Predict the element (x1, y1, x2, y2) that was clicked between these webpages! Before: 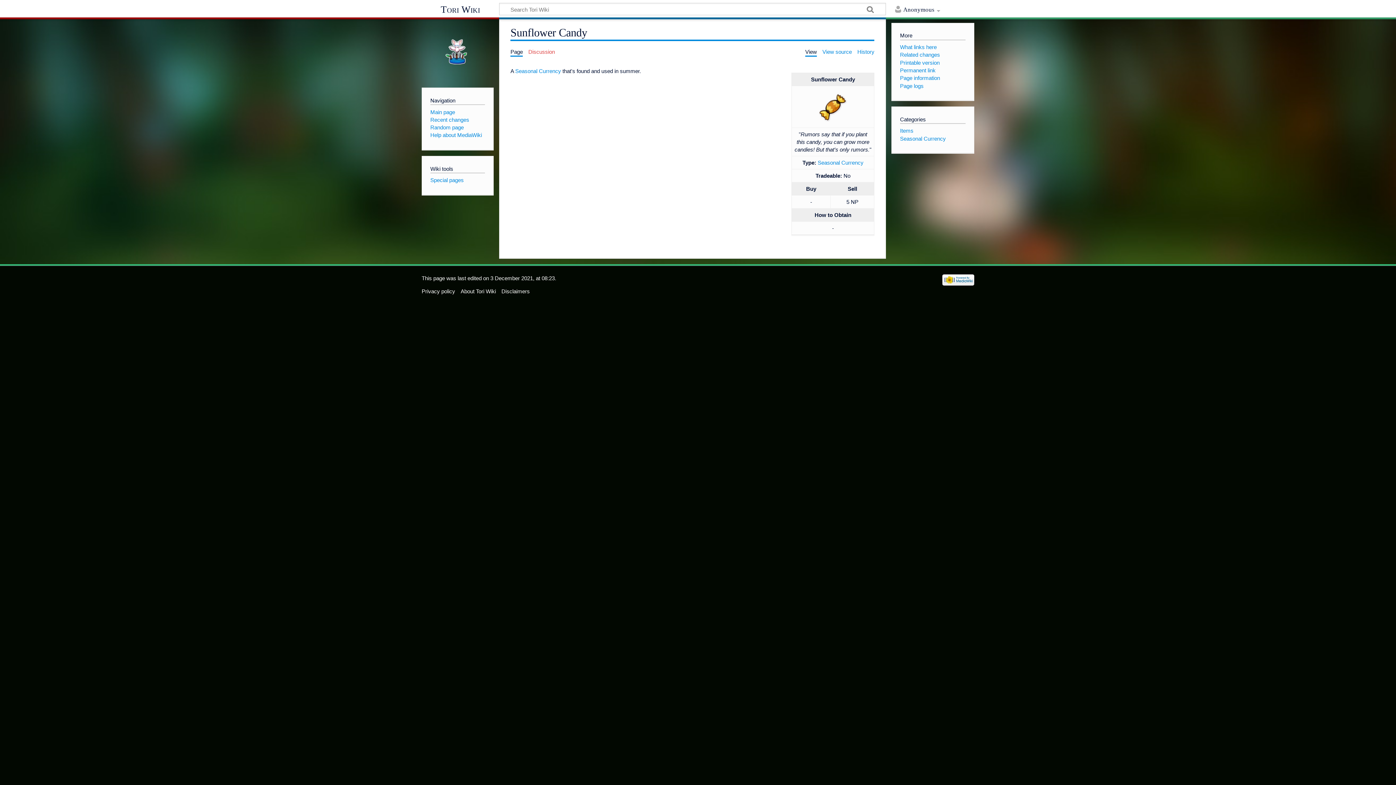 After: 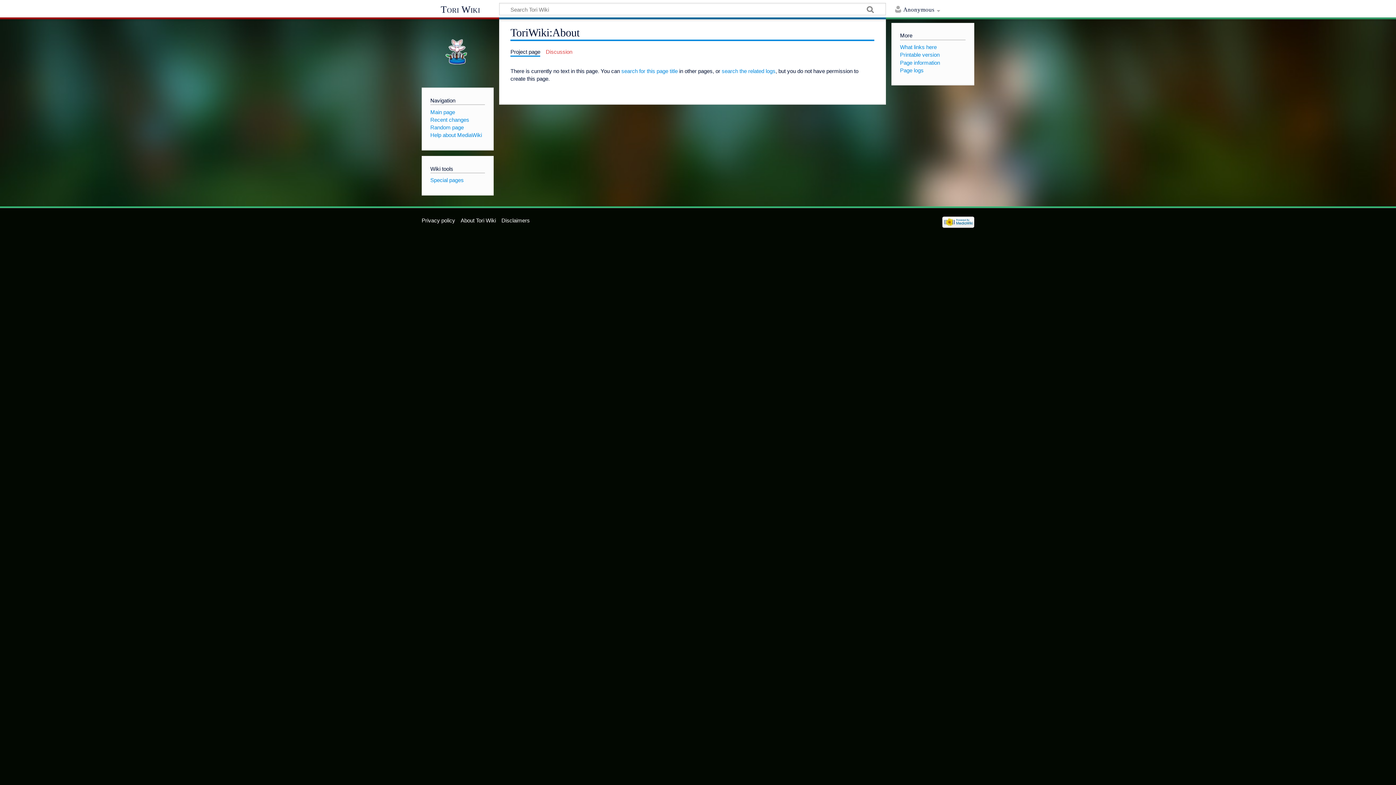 Action: label: About Tori Wiki bbox: (460, 288, 496, 294)